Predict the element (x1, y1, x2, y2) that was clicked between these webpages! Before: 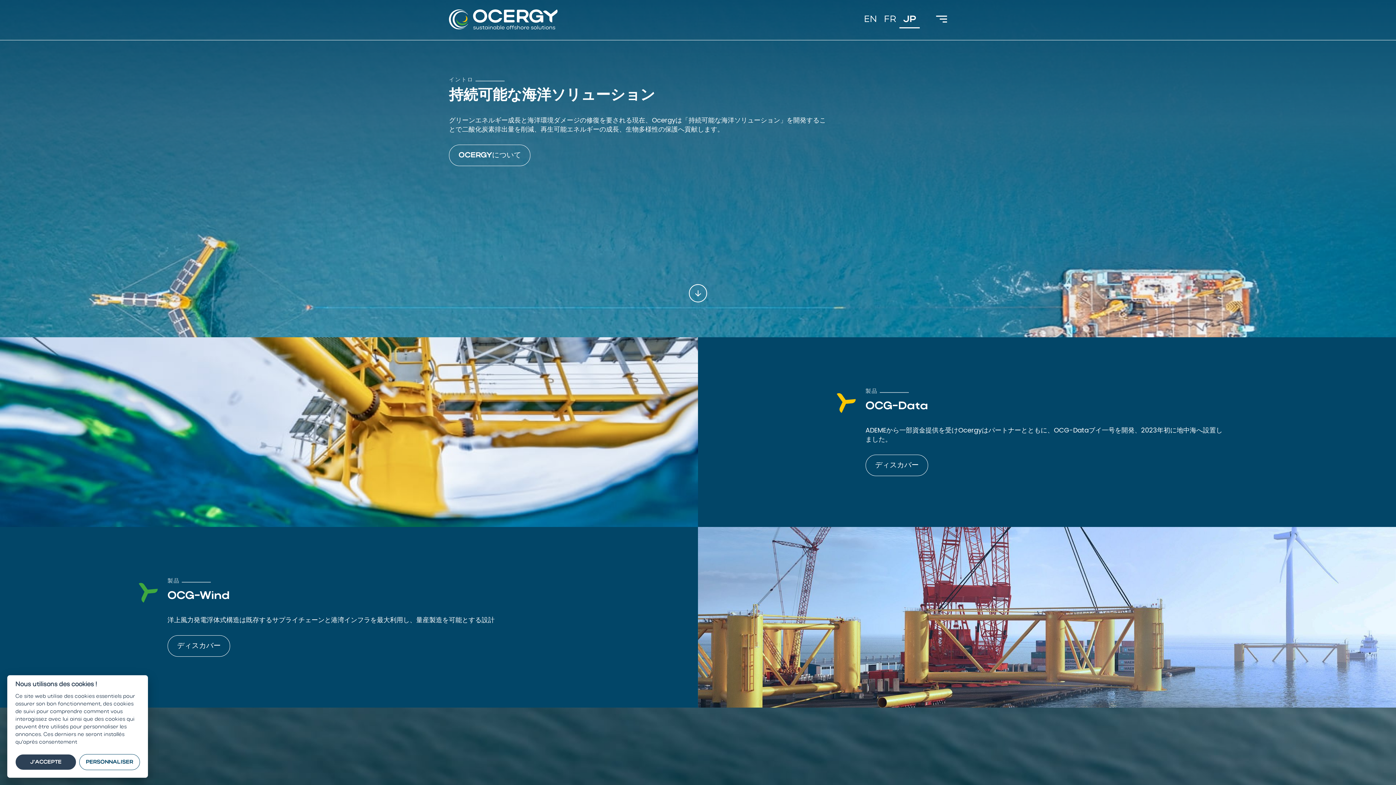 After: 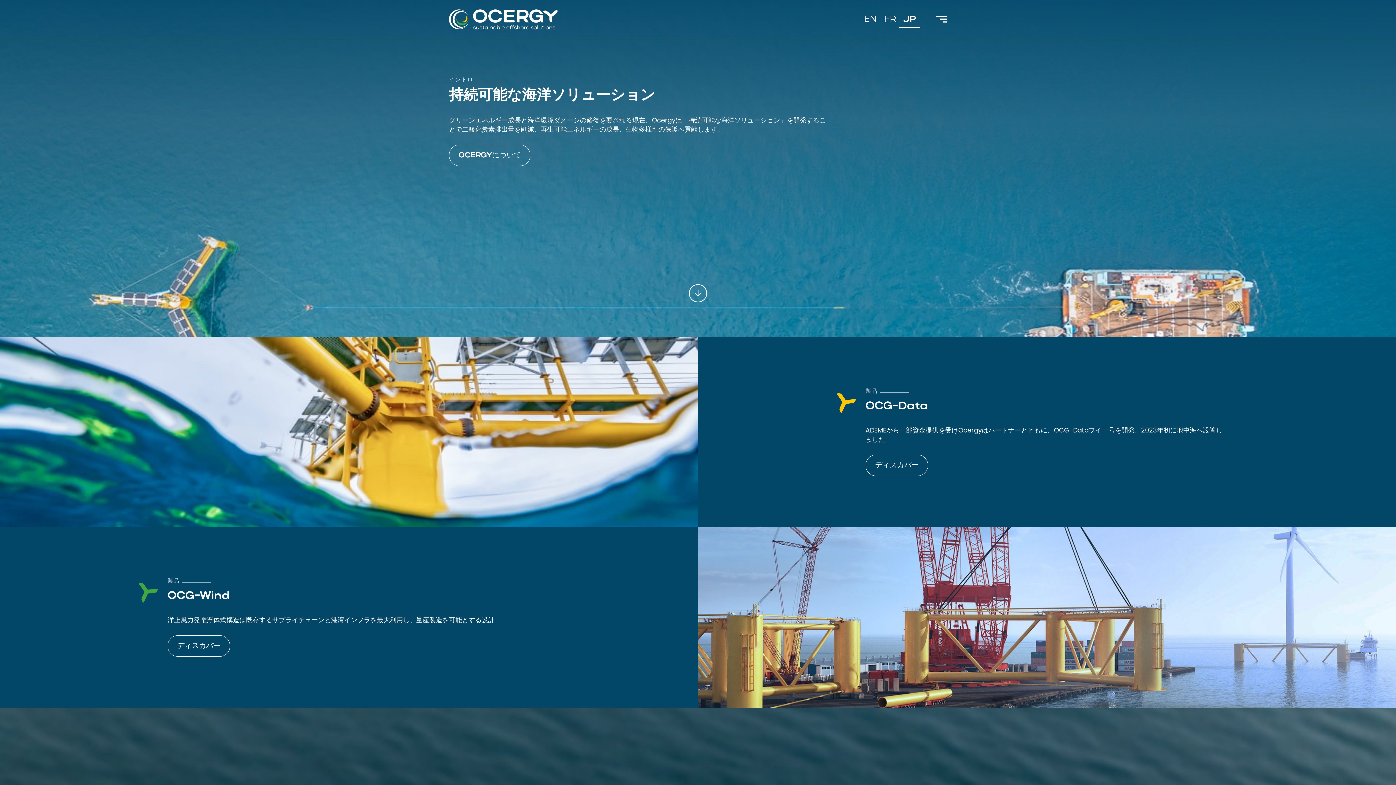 Action: label: JP bbox: (899, 11, 920, 27)